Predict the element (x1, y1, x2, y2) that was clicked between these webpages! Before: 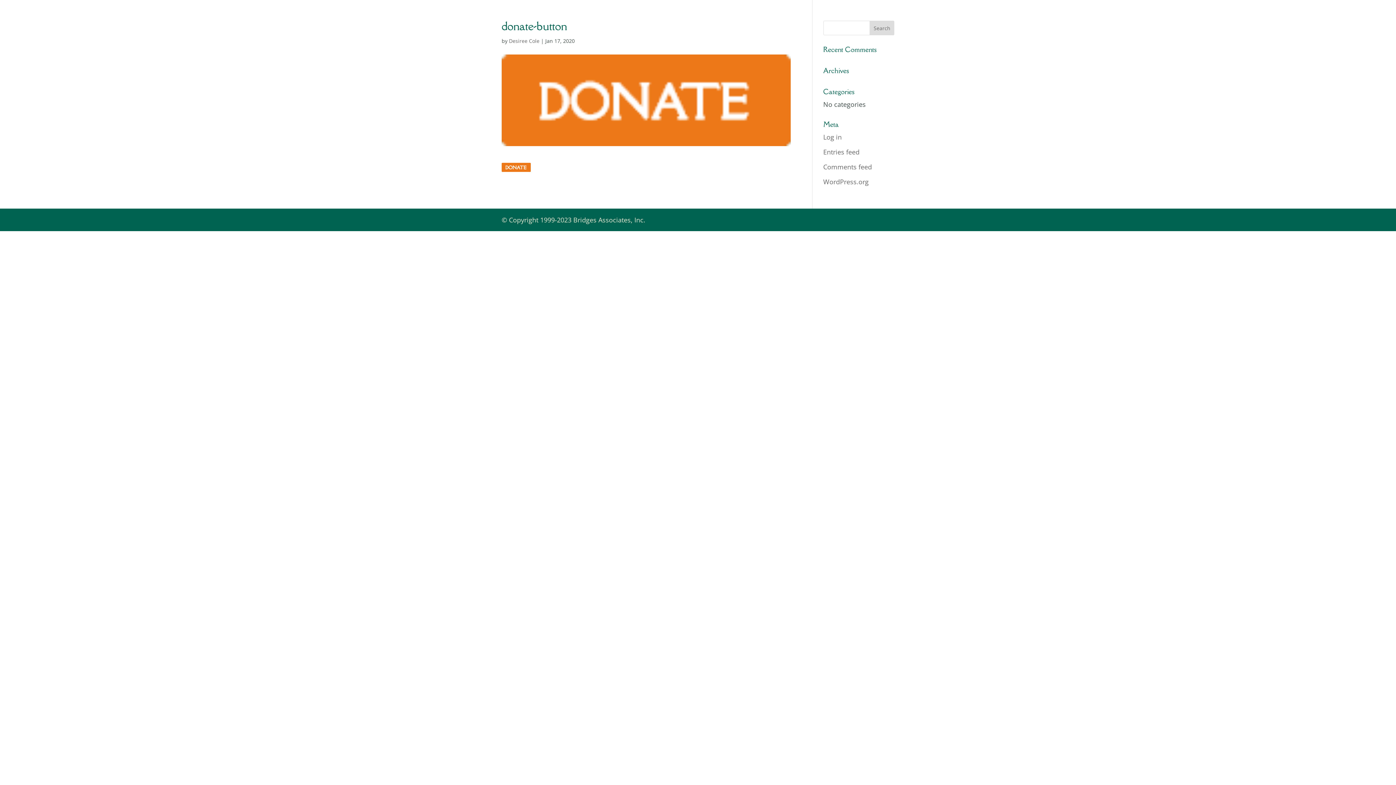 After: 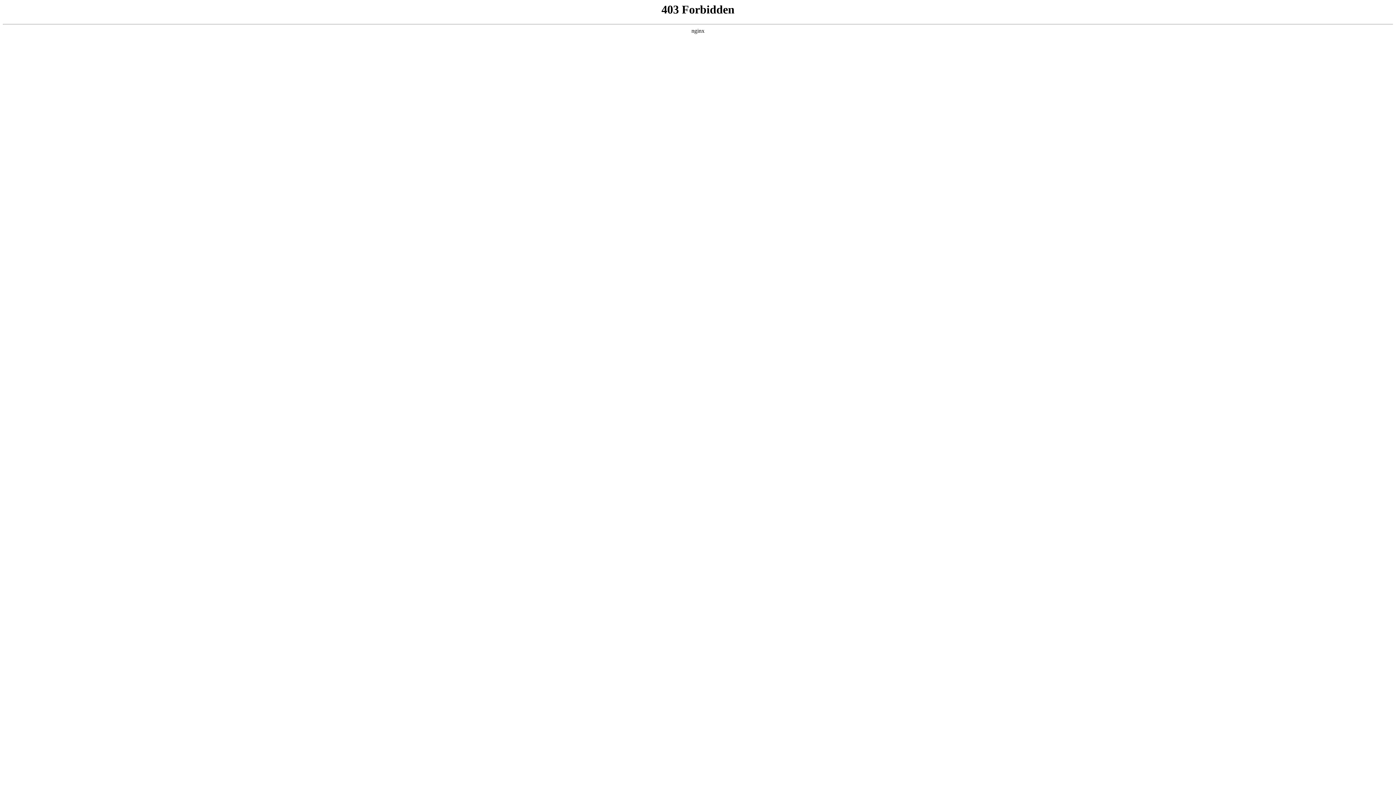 Action: bbox: (823, 177, 868, 186) label: WordPress.org